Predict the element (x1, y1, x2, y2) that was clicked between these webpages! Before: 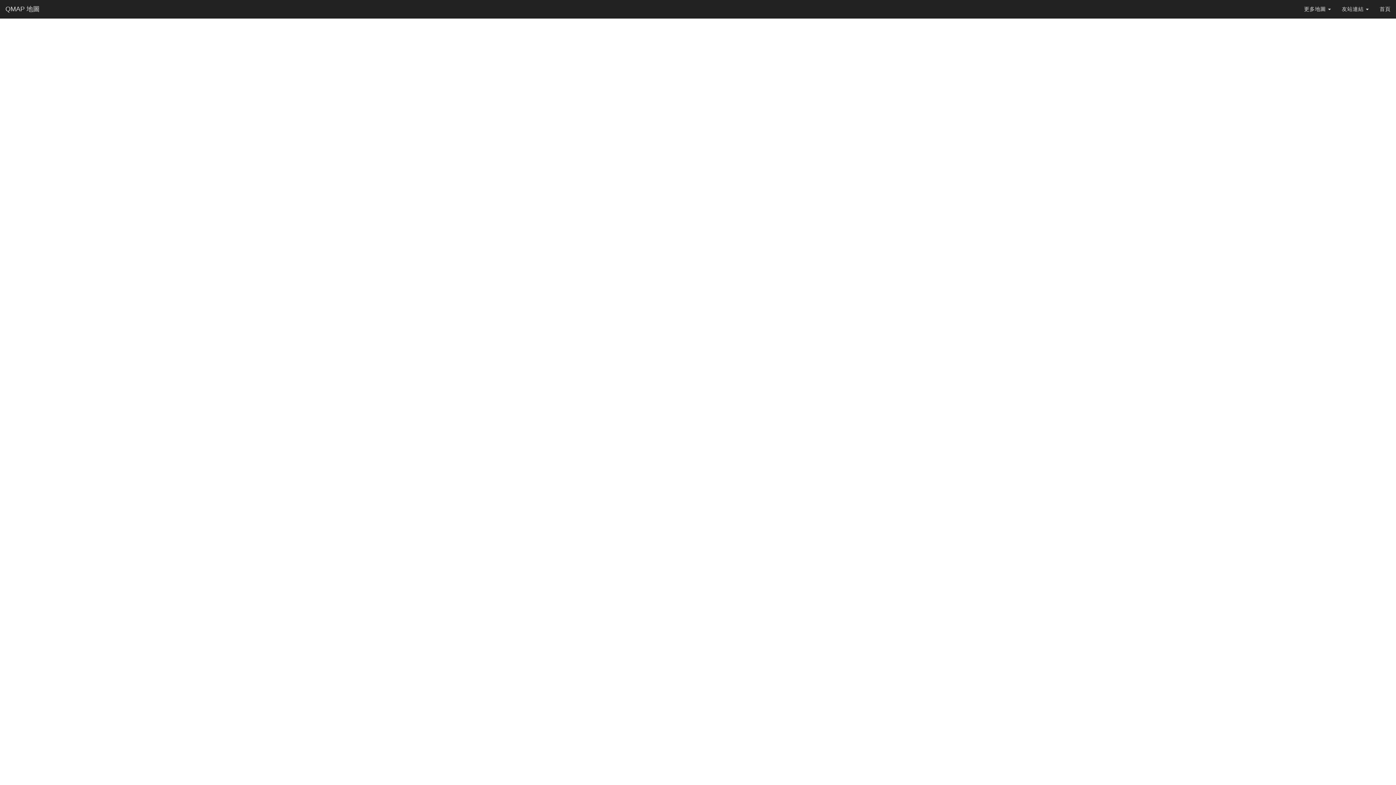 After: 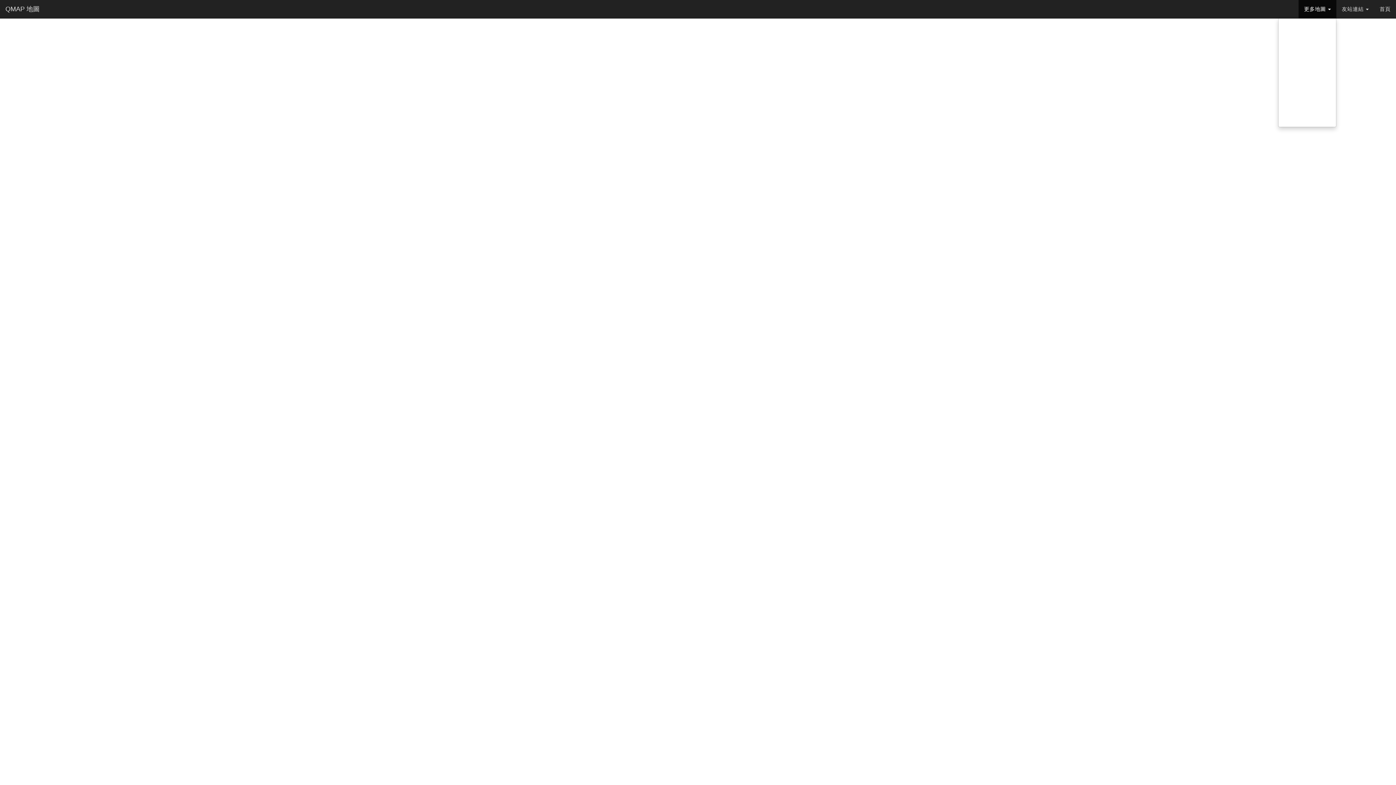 Action: bbox: (1298, 0, 1336, 18) label: 更多地圖 